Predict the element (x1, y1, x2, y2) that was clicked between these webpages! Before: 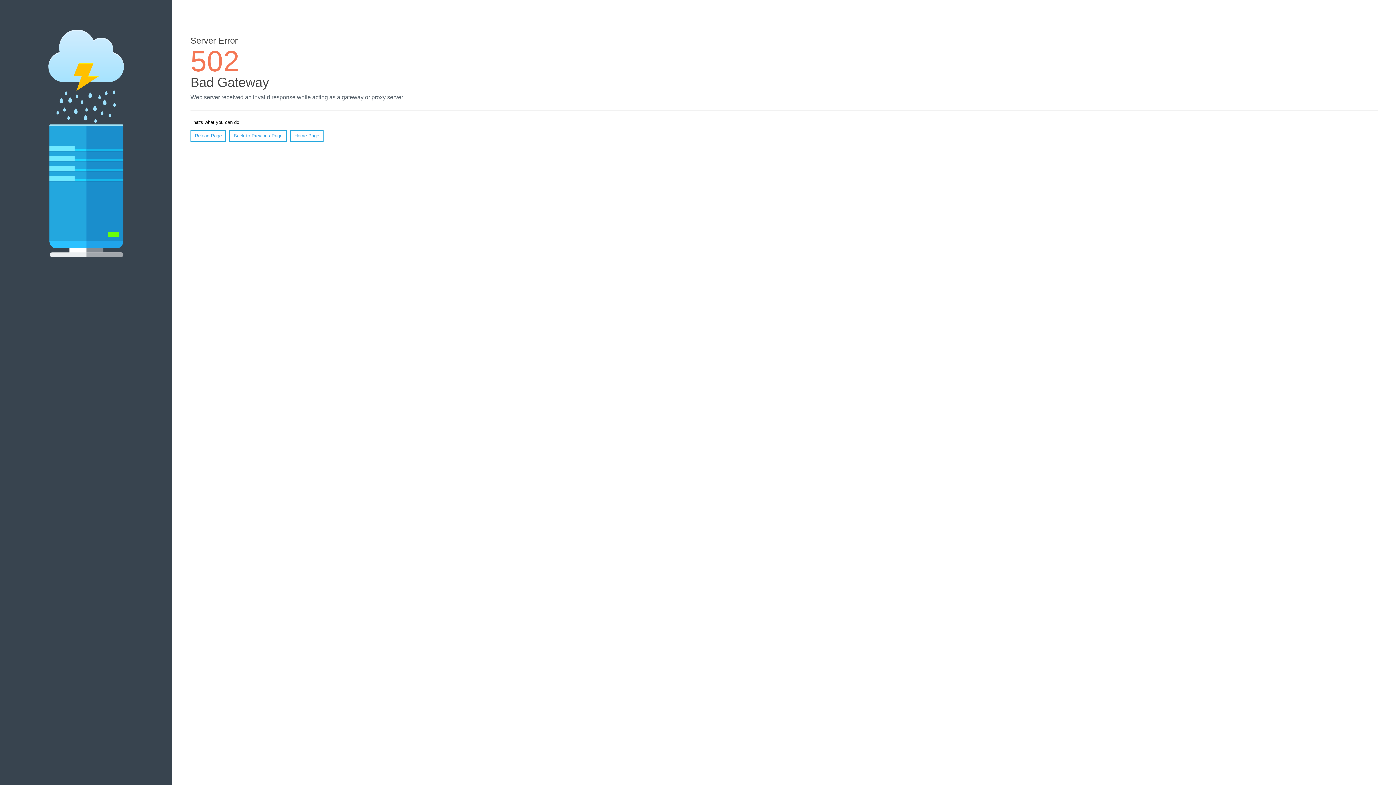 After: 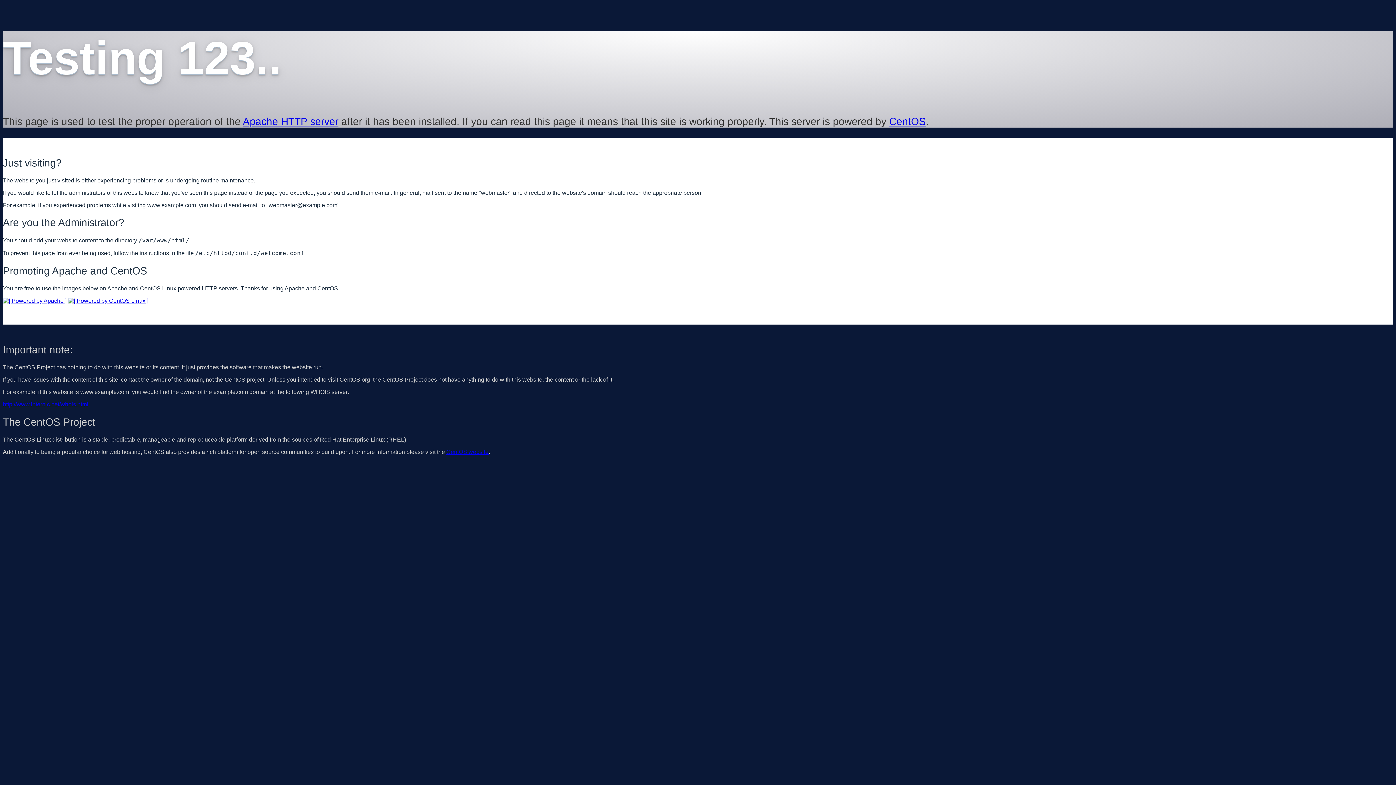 Action: bbox: (290, 130, 323, 141) label: Home Page